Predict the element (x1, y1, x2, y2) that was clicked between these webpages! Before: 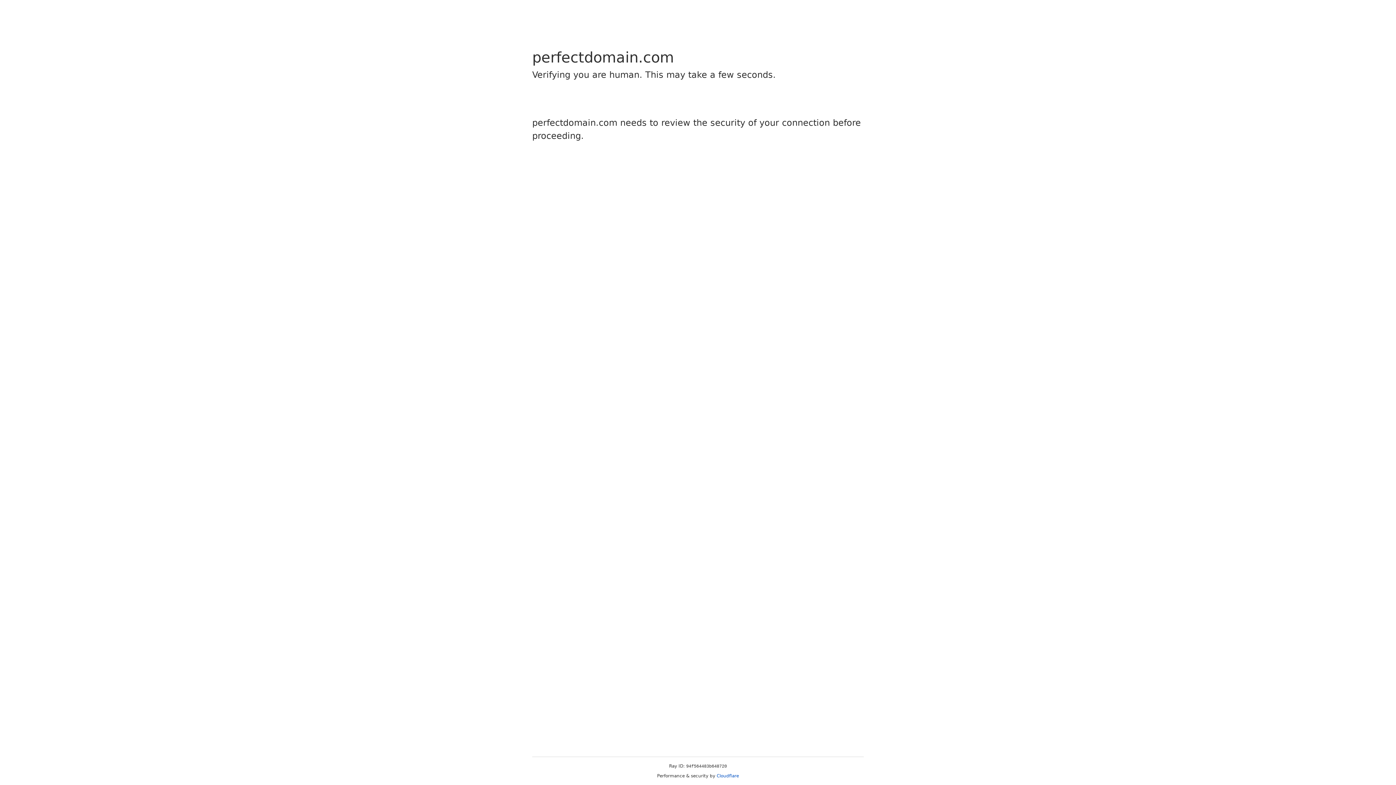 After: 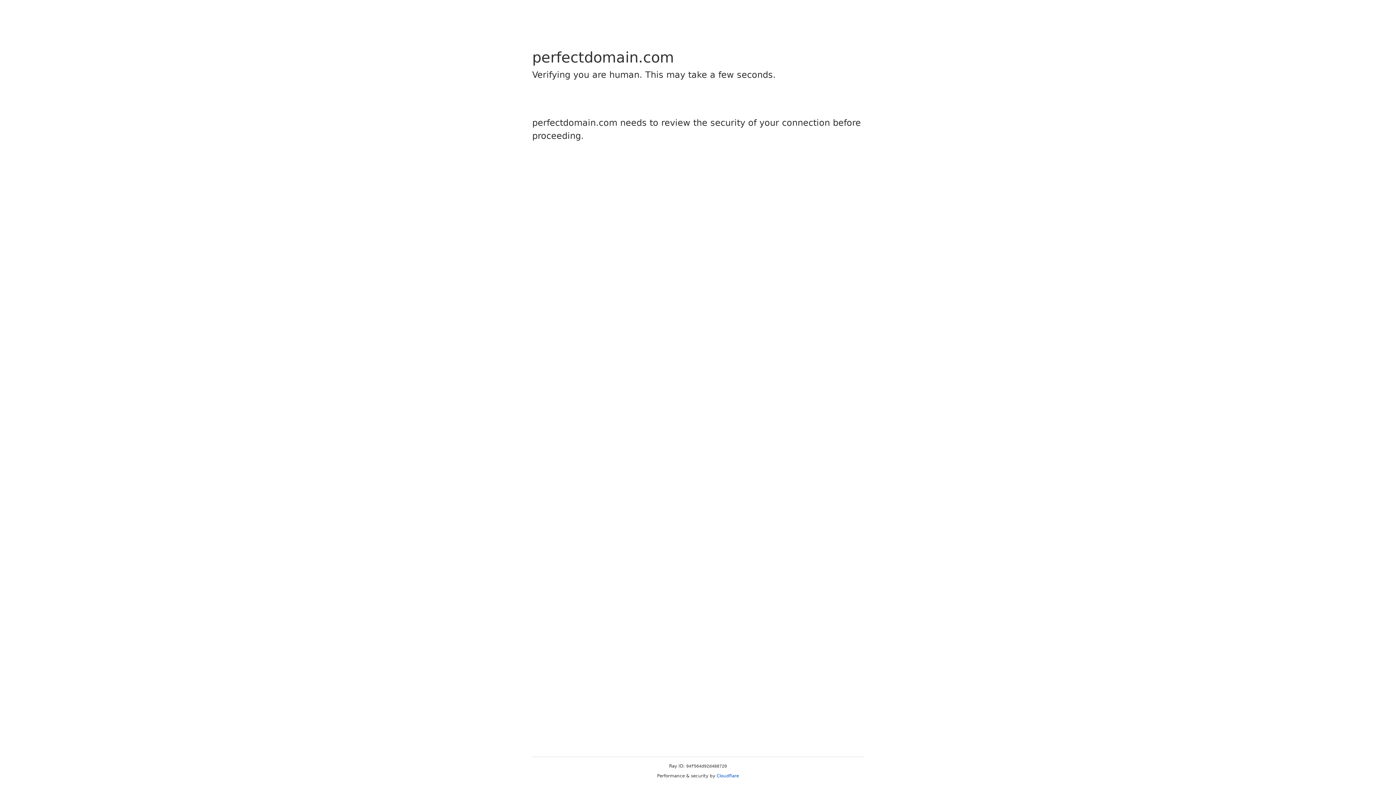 Action: bbox: (716, 773, 739, 778) label: Cloudflare